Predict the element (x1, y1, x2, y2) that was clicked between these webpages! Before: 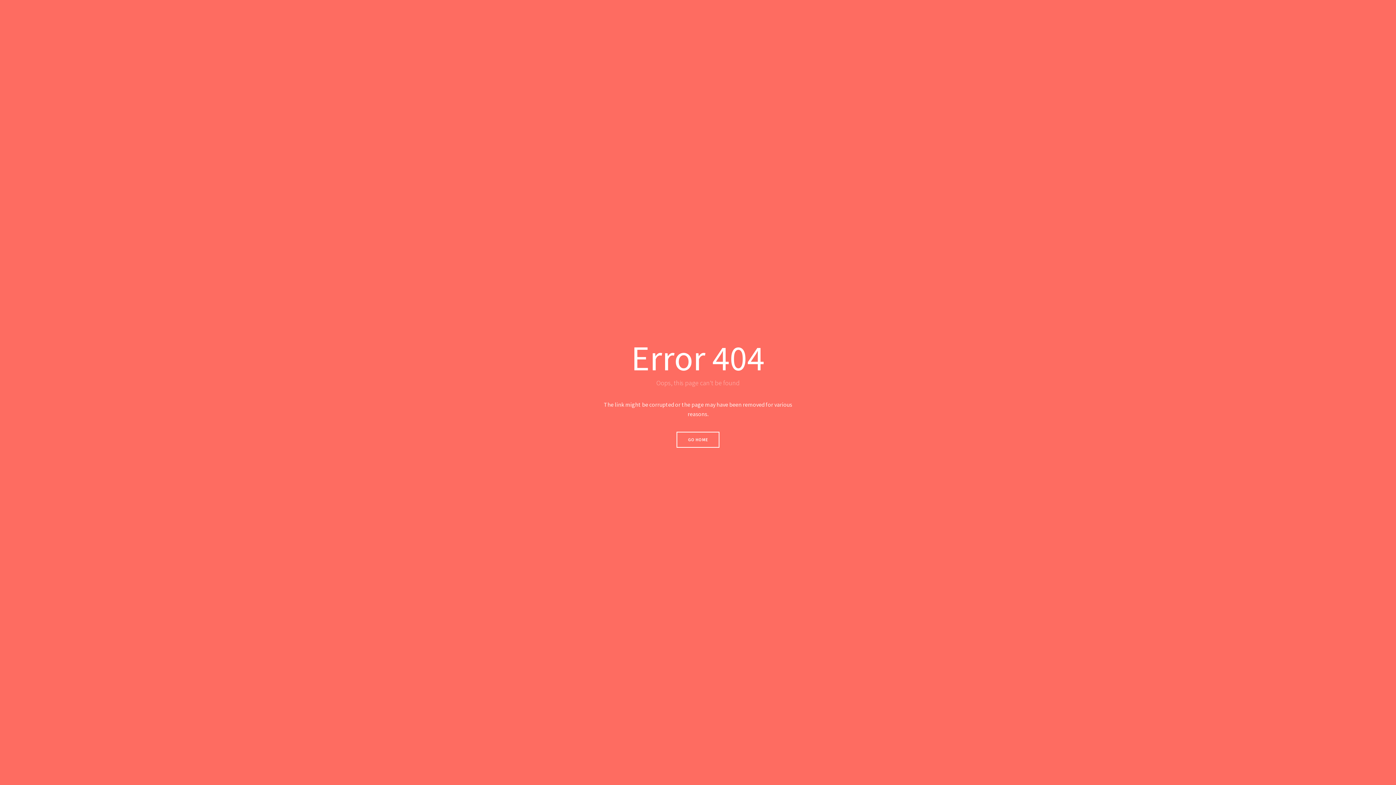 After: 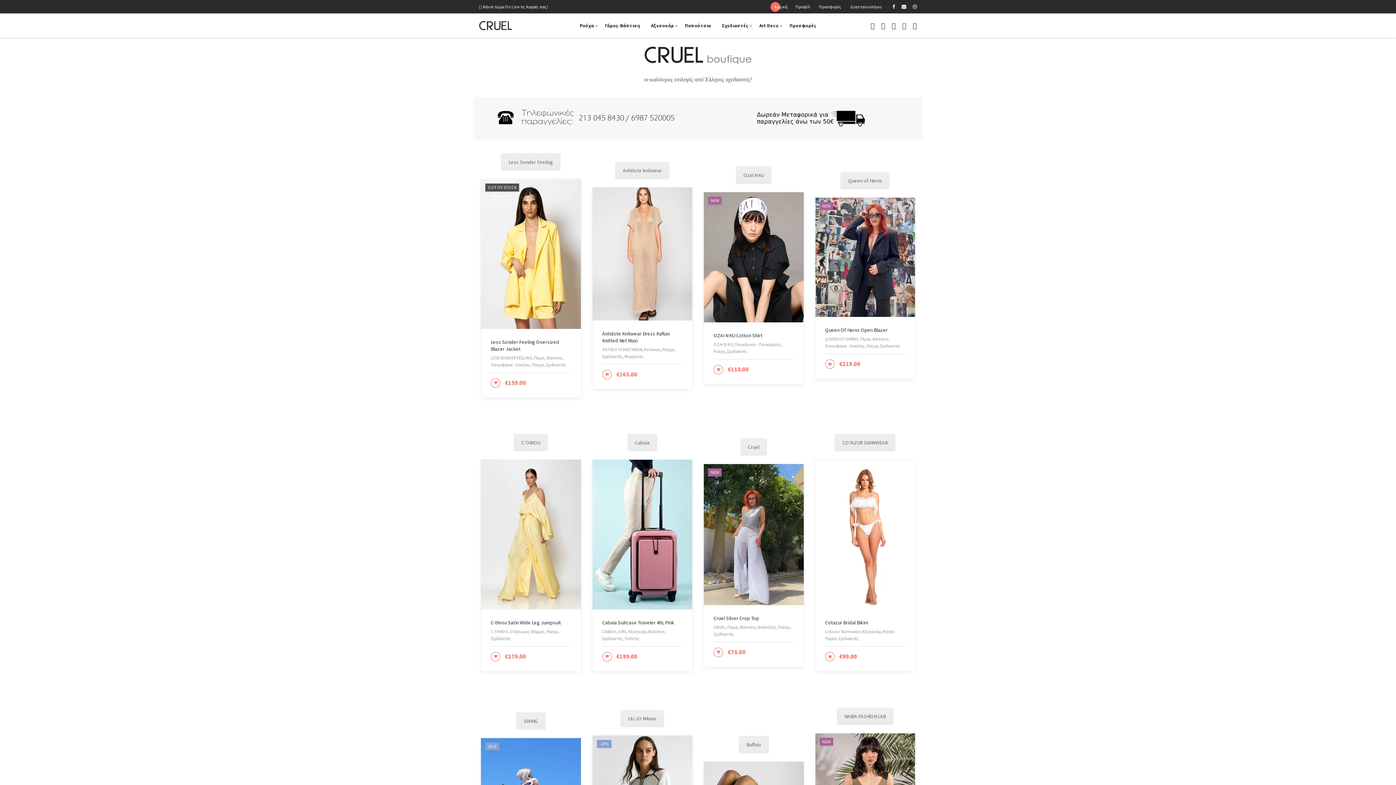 Action: bbox: (676, 432, 719, 448) label: GO HOME